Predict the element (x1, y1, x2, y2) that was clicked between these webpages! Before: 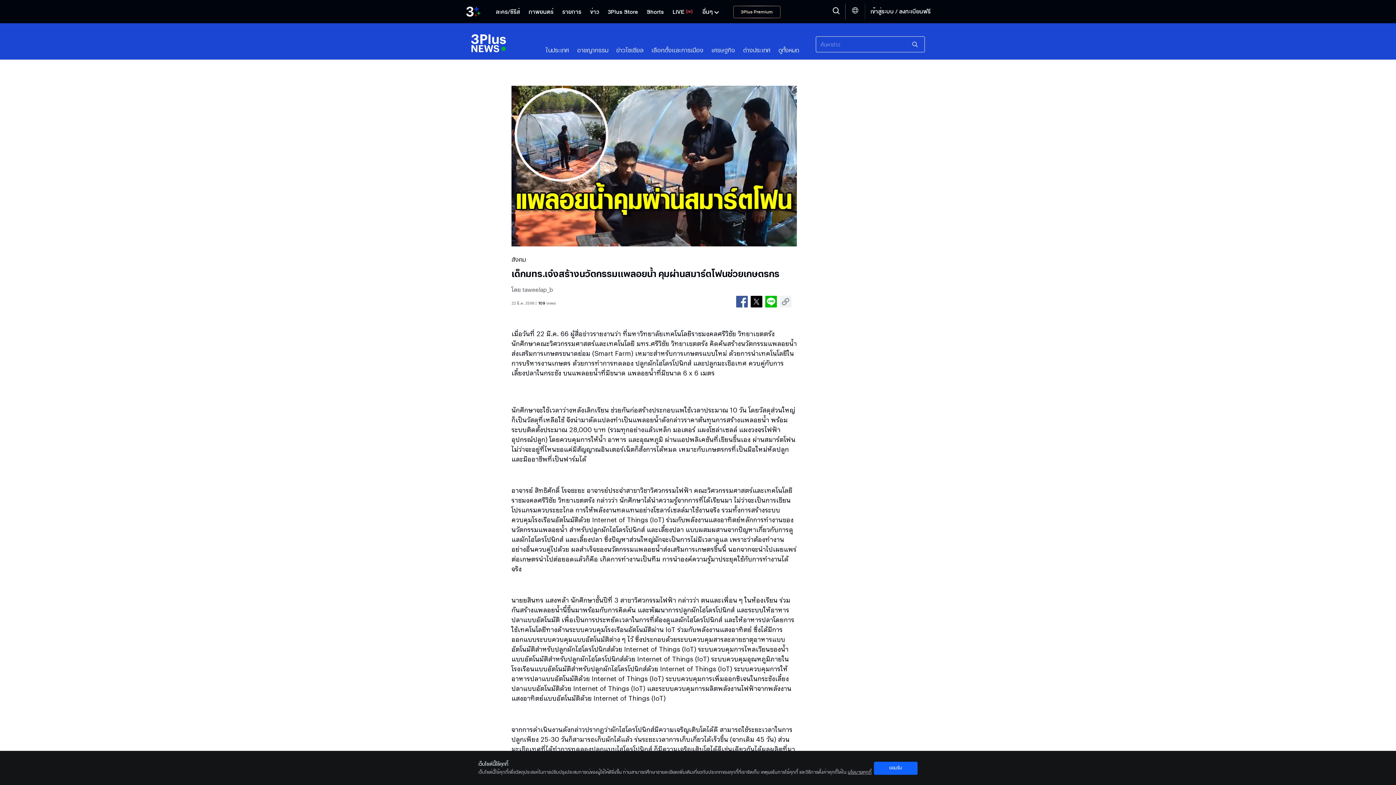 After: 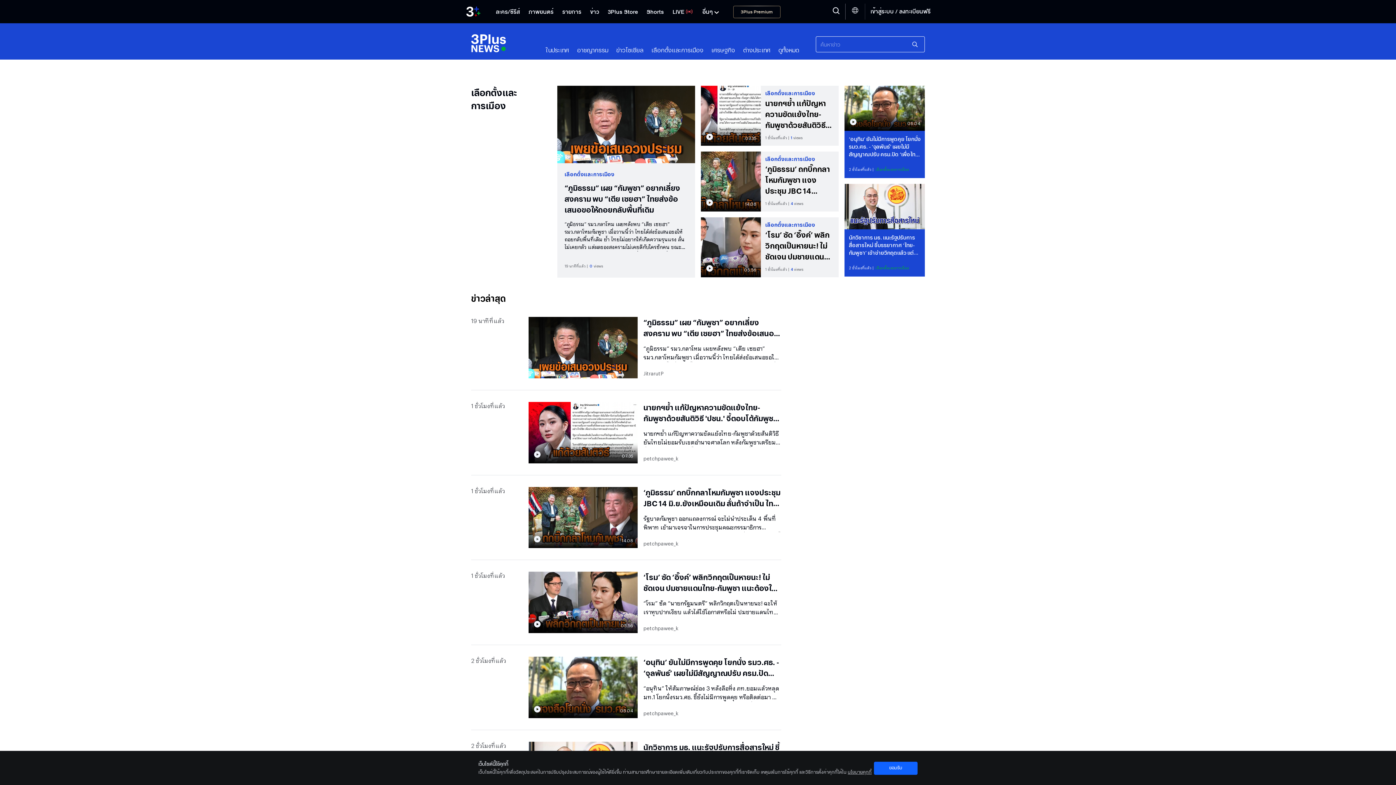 Action: bbox: (651, 46, 703, 53) label: เลือกตั้งและการเมือง